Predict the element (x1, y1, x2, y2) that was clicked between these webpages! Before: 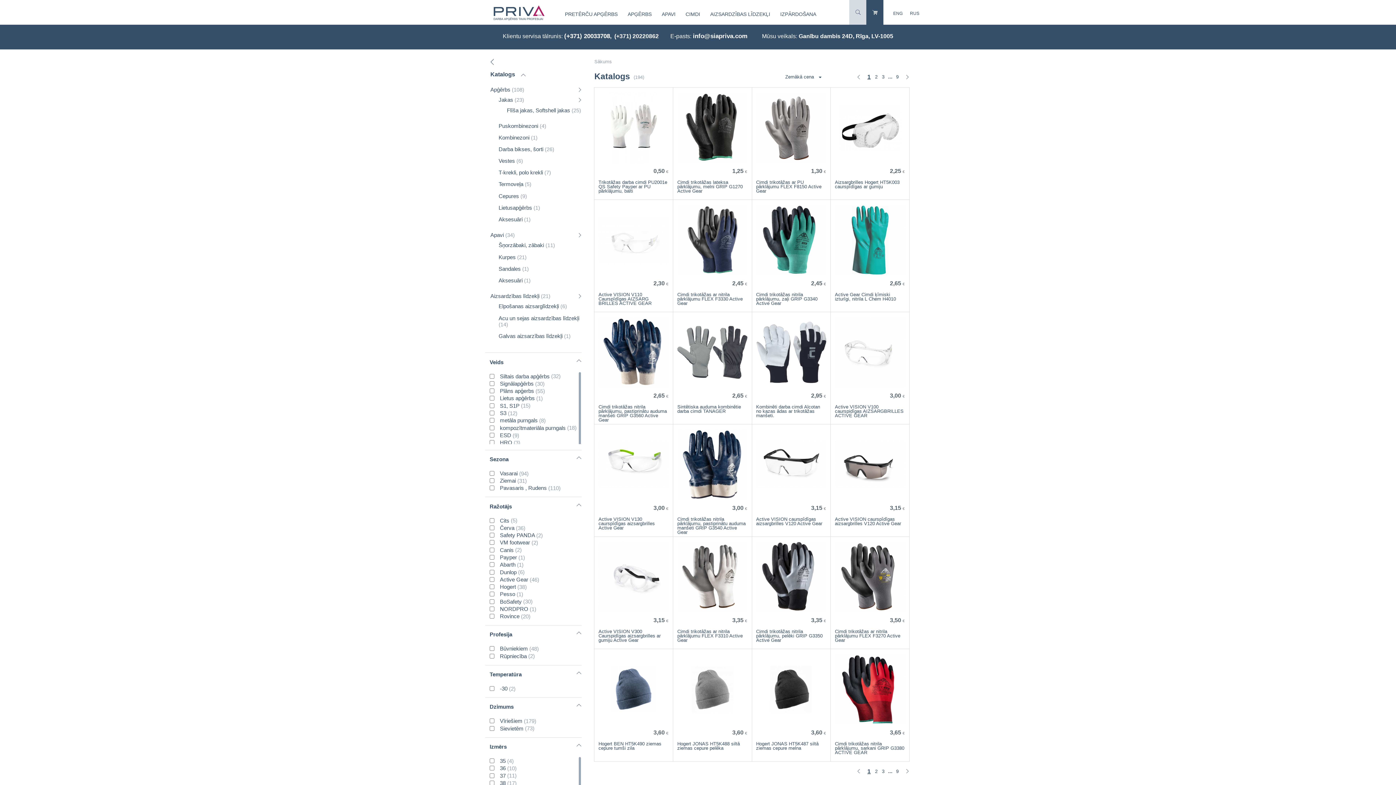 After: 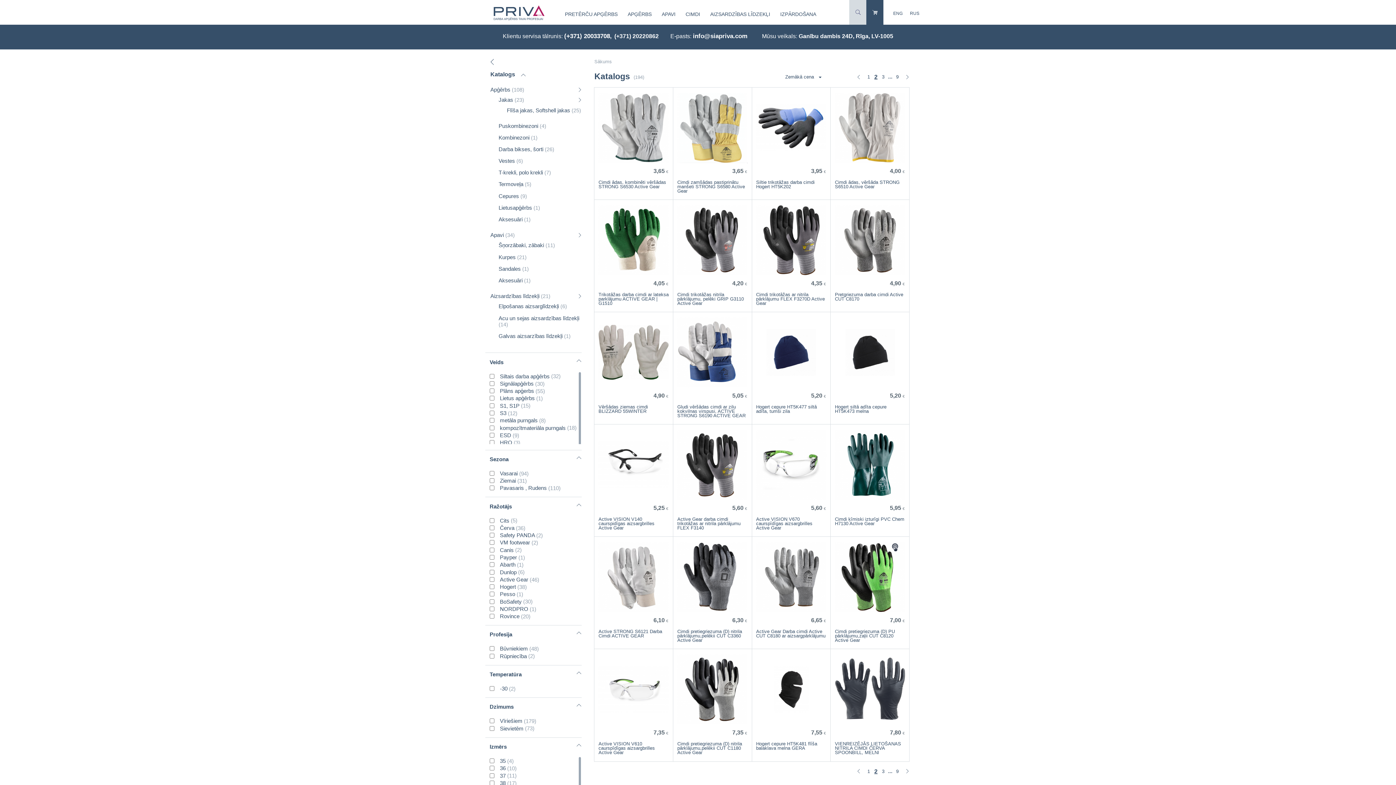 Action: label: 2 bbox: (874, 768, 878, 774)